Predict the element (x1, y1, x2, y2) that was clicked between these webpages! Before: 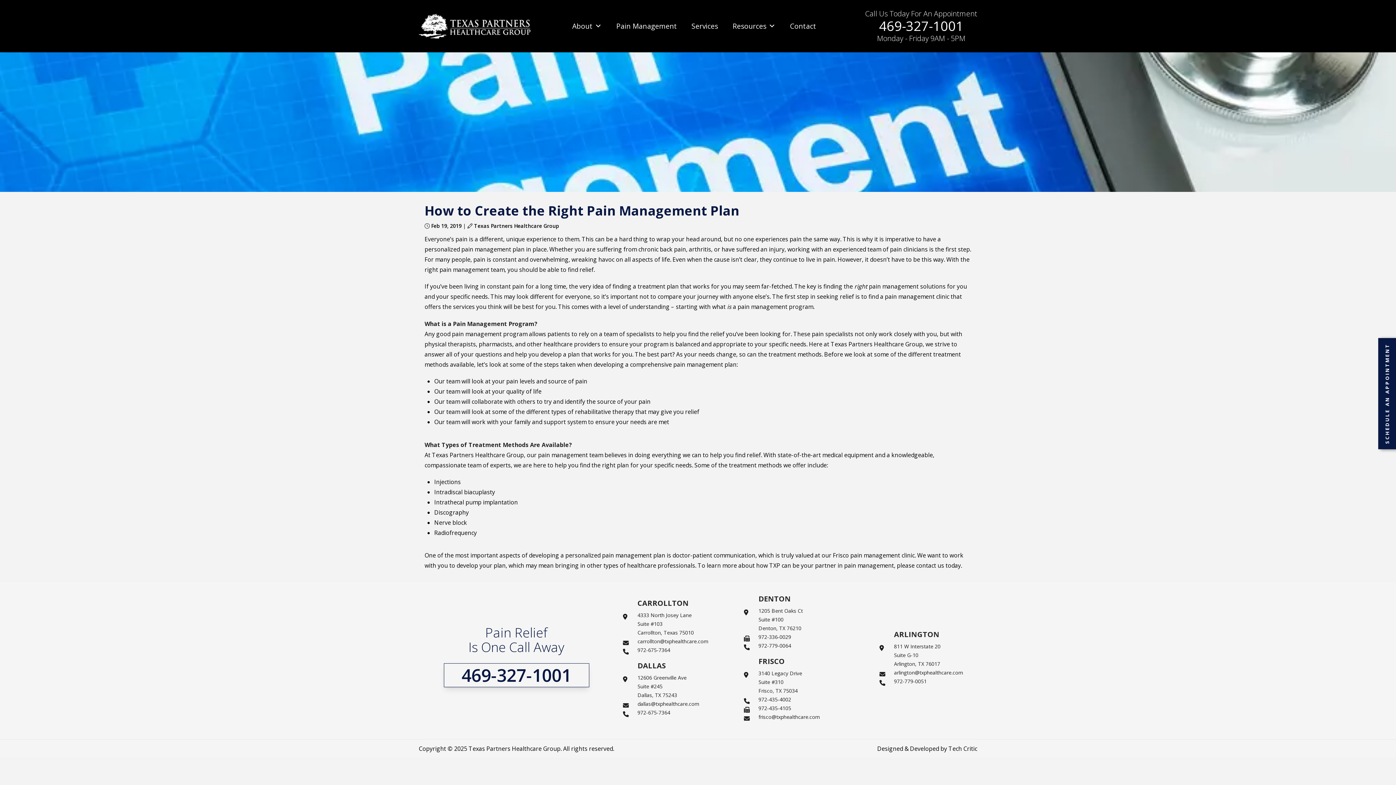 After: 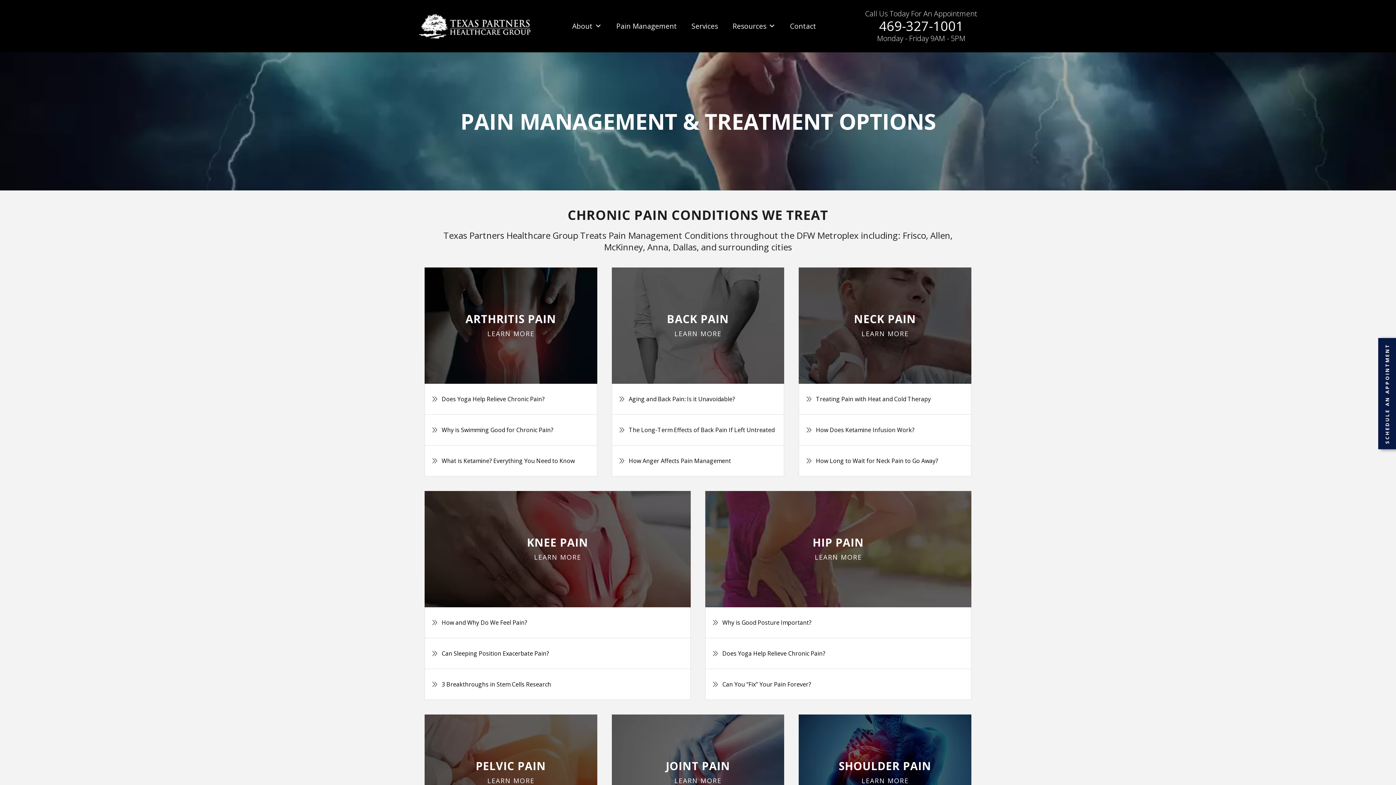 Action: label: Pain Management bbox: (612, 18, 680, 33)